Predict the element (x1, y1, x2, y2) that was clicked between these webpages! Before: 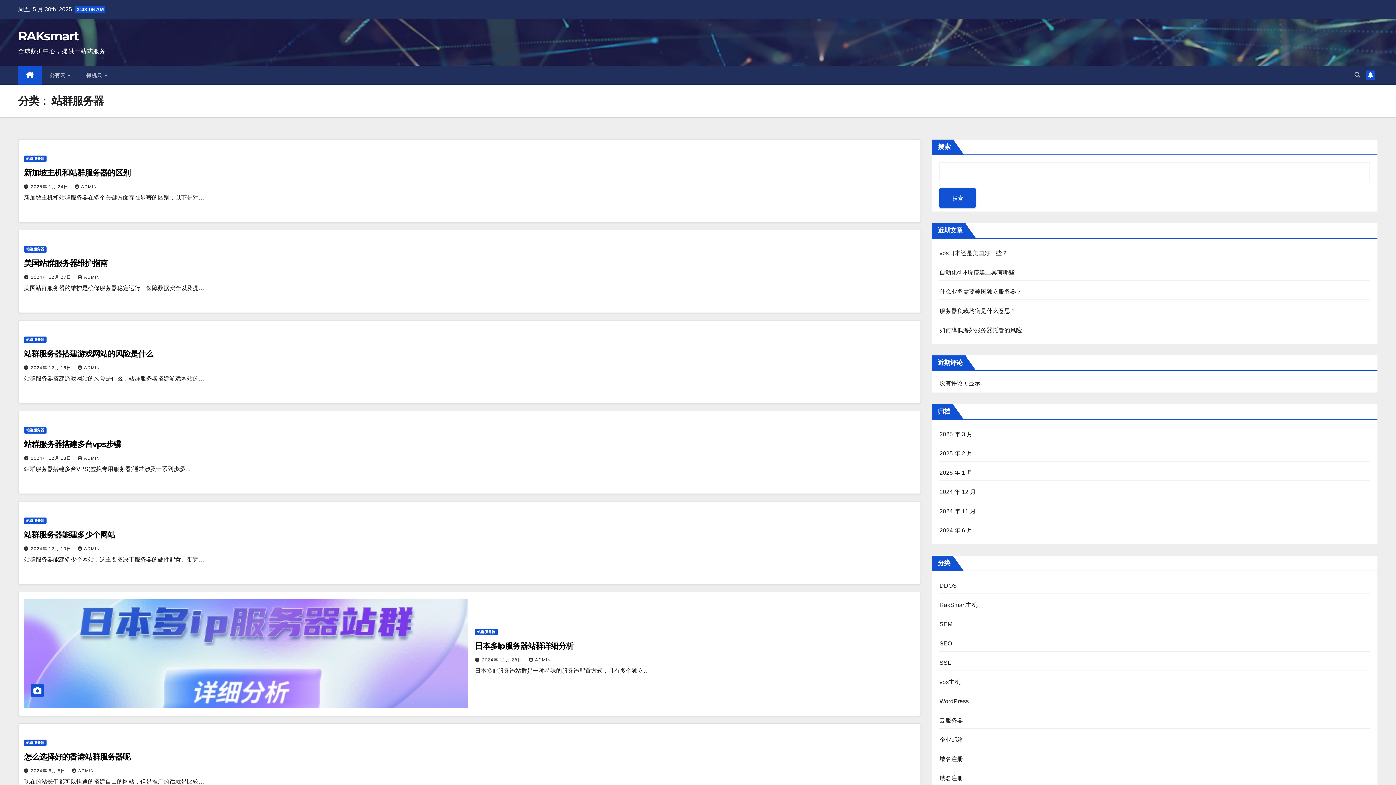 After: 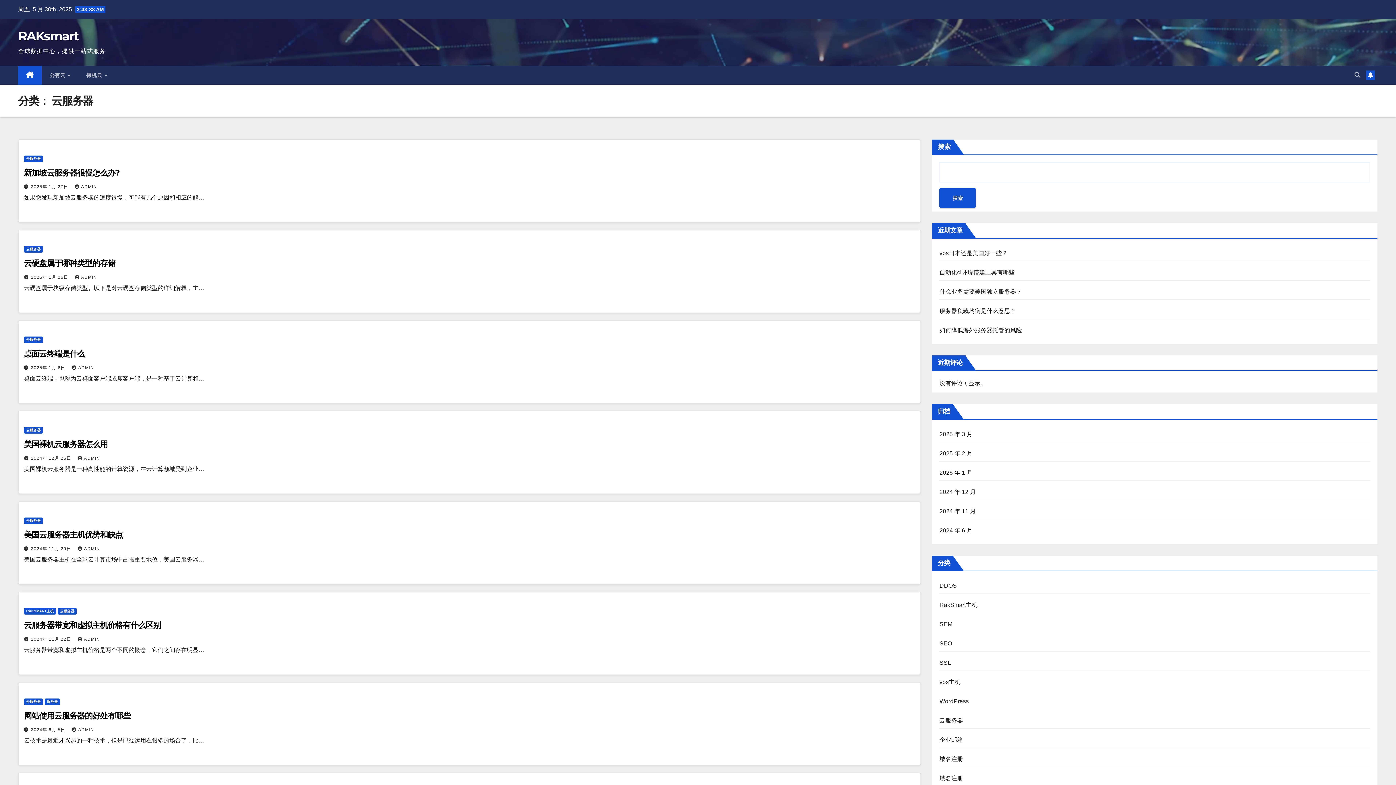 Action: bbox: (939, 717, 963, 724) label: 云服务器